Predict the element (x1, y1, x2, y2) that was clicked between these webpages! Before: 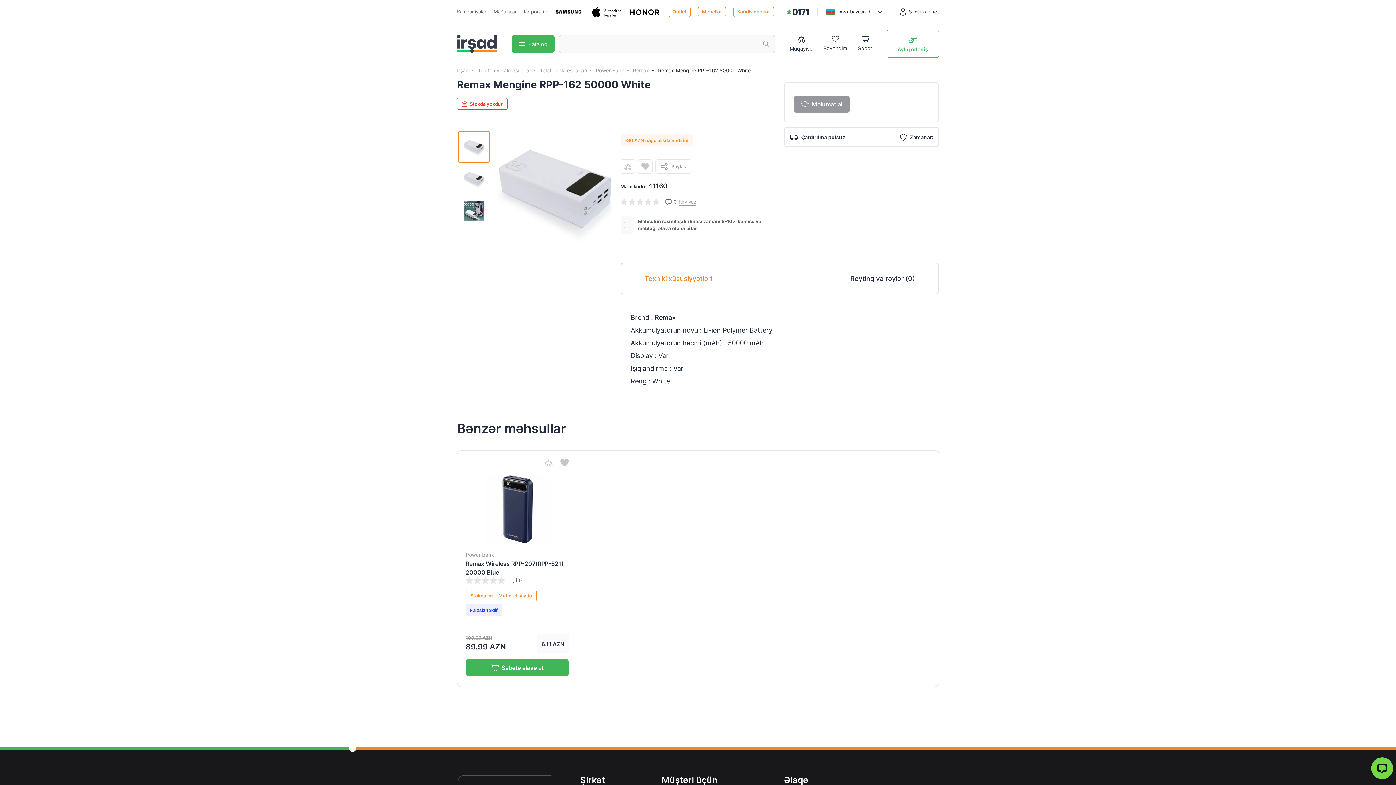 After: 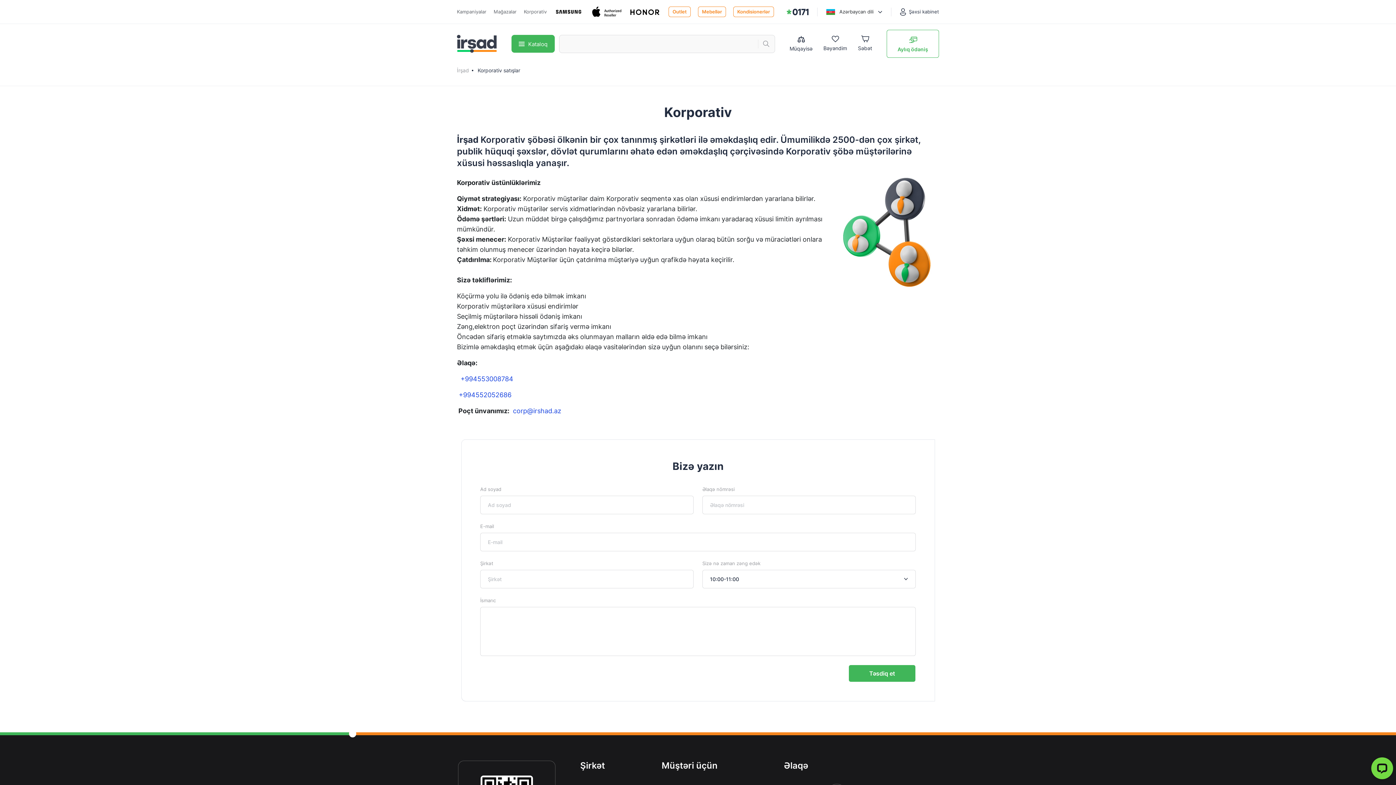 Action: bbox: (524, 8, 546, 15) label: Korporativ